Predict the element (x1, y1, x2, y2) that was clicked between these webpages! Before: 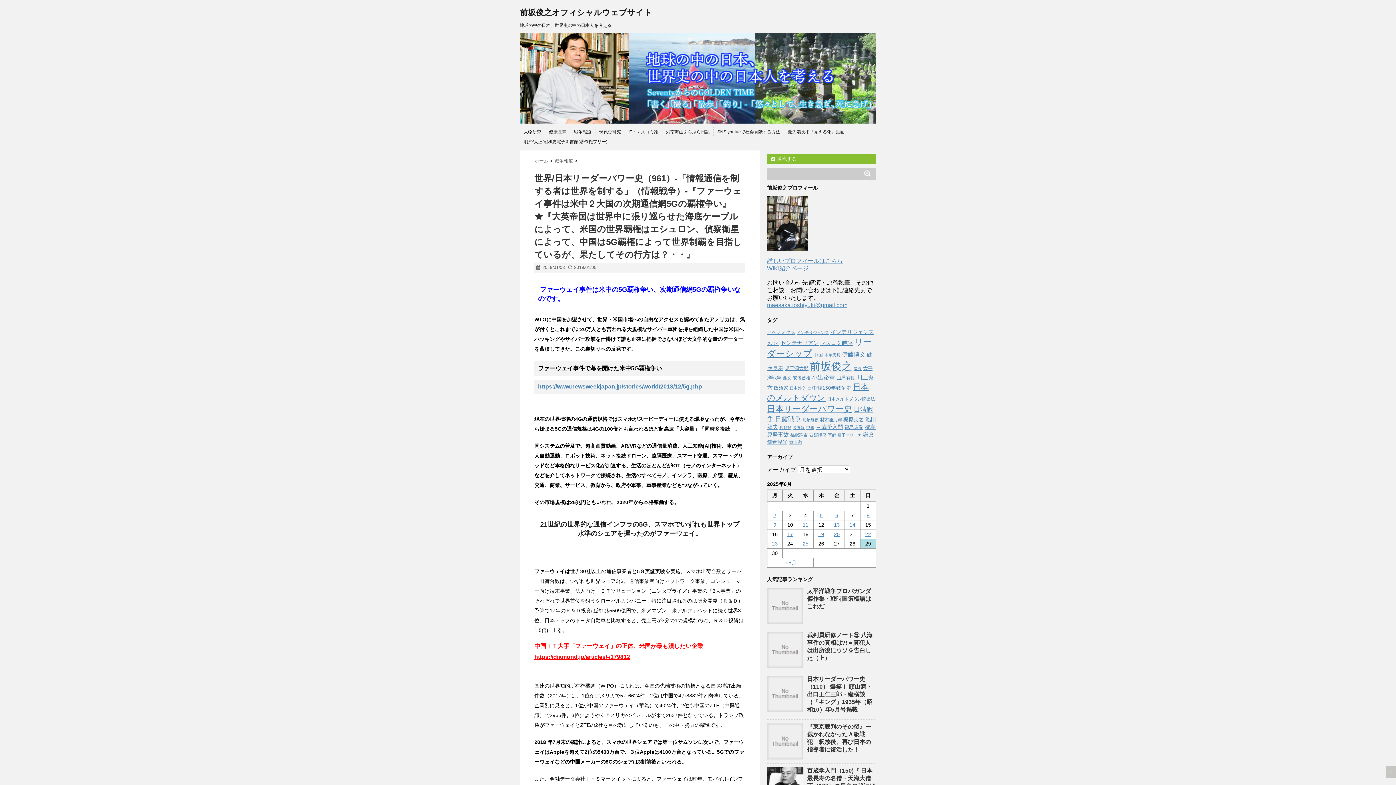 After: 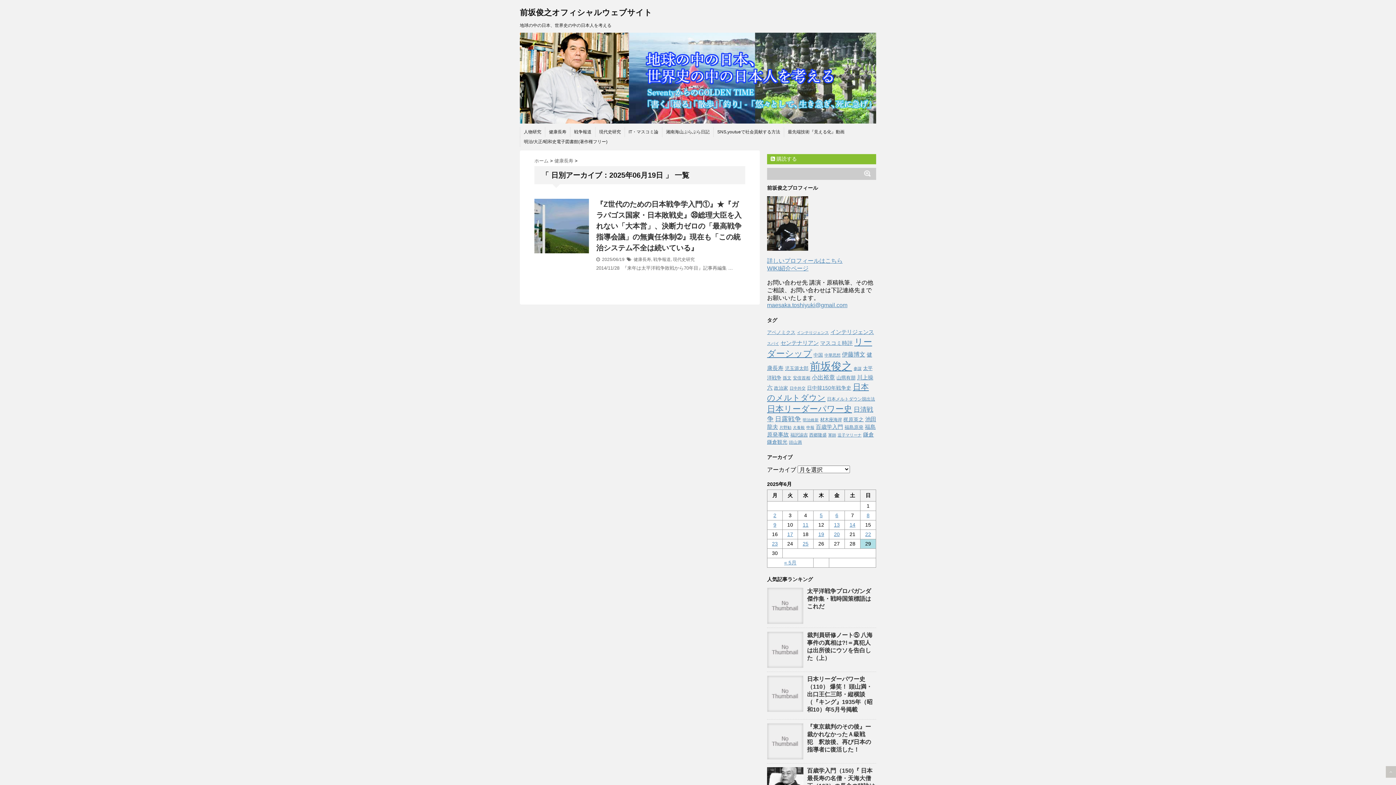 Action: label: 2025年6月19日 に投稿を公開 bbox: (818, 531, 824, 537)